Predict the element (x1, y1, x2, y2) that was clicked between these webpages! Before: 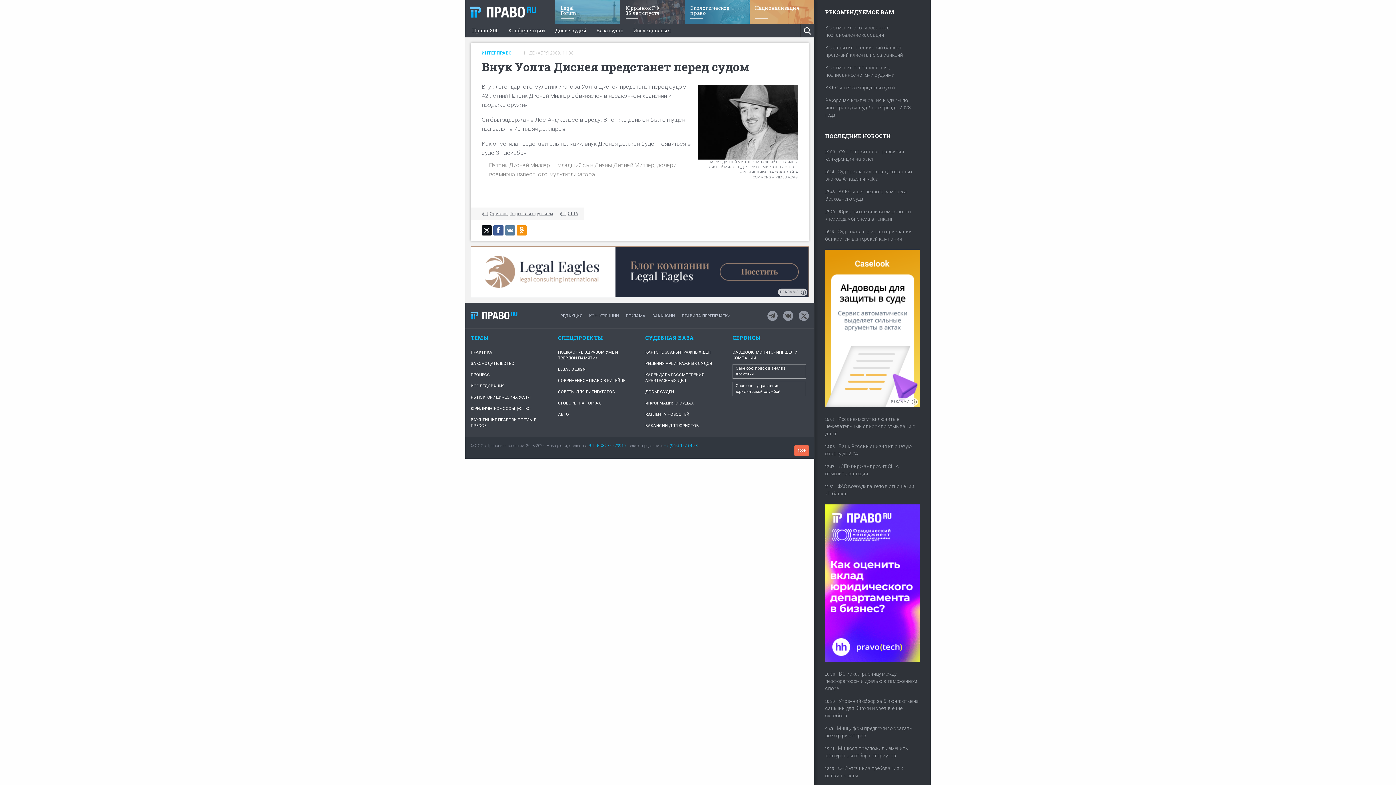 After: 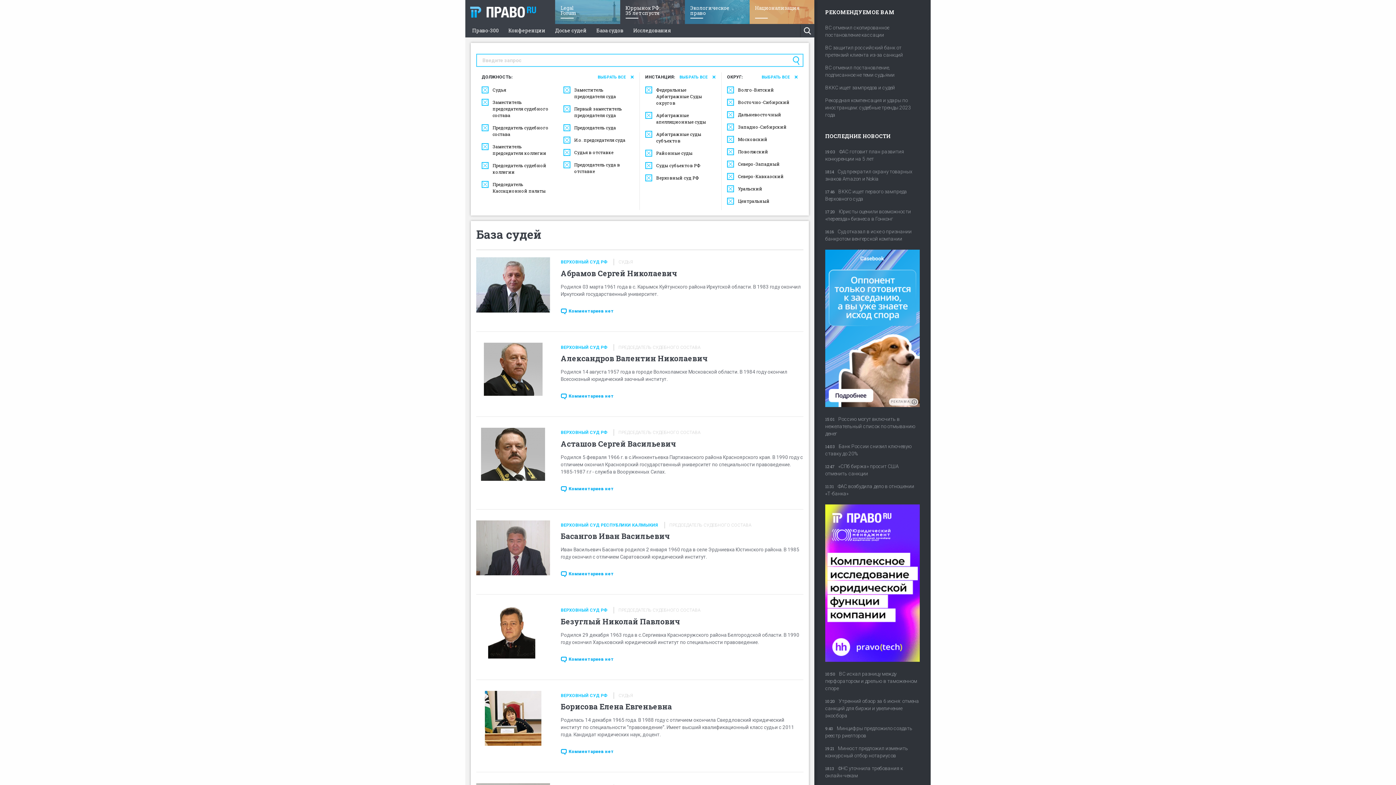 Action: label: ДОСЬЕ СУДЕЙ bbox: (645, 386, 721, 398)